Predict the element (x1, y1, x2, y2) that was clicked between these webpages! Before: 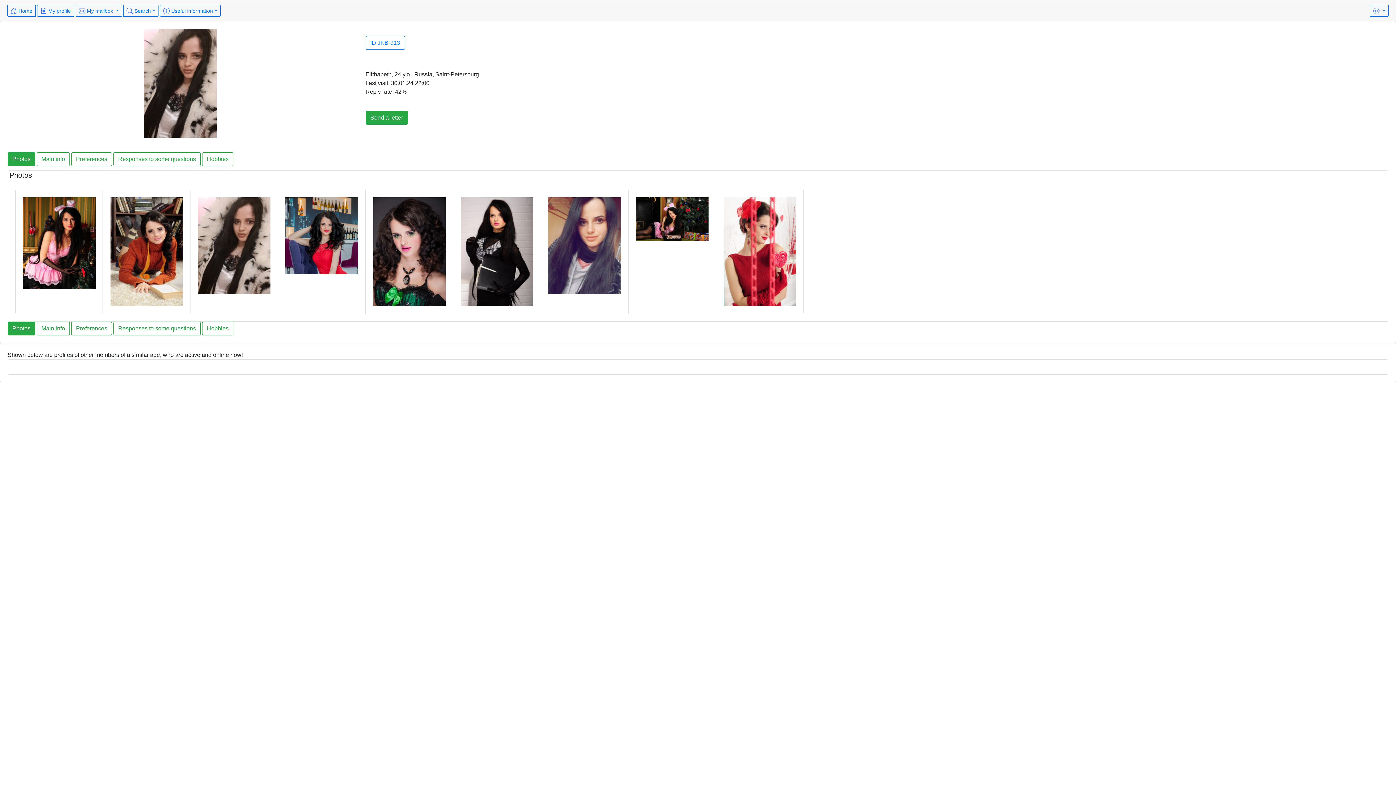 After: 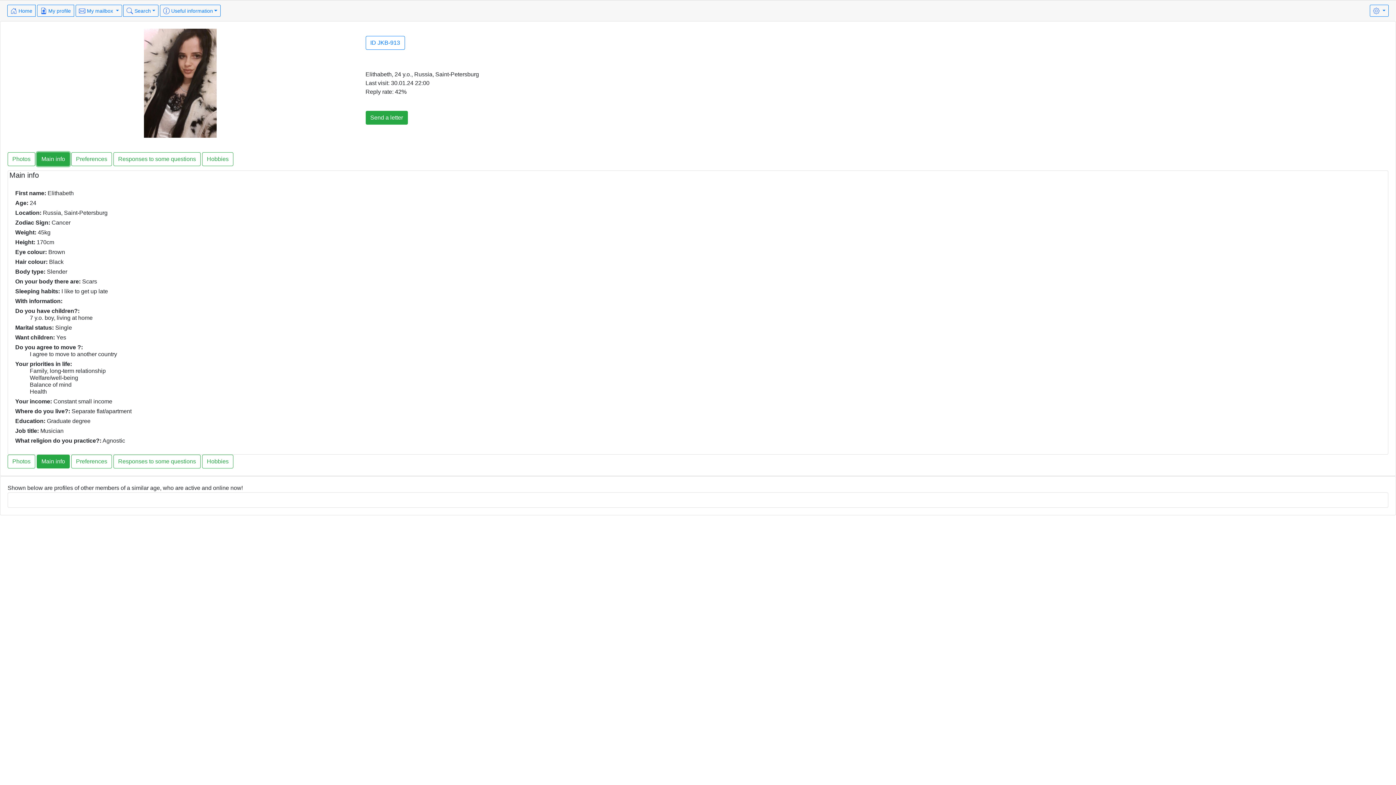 Action: bbox: (36, 152, 69, 166) label: Main info